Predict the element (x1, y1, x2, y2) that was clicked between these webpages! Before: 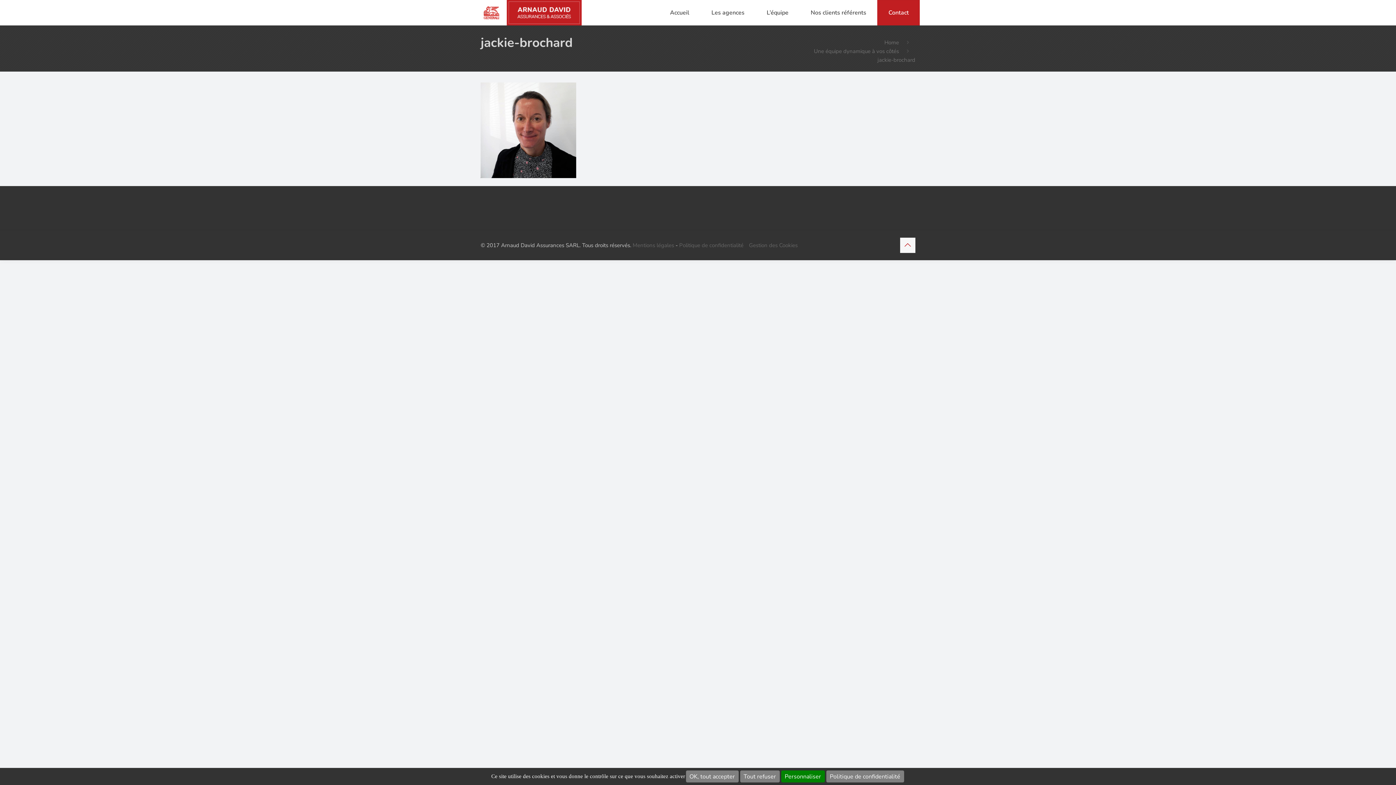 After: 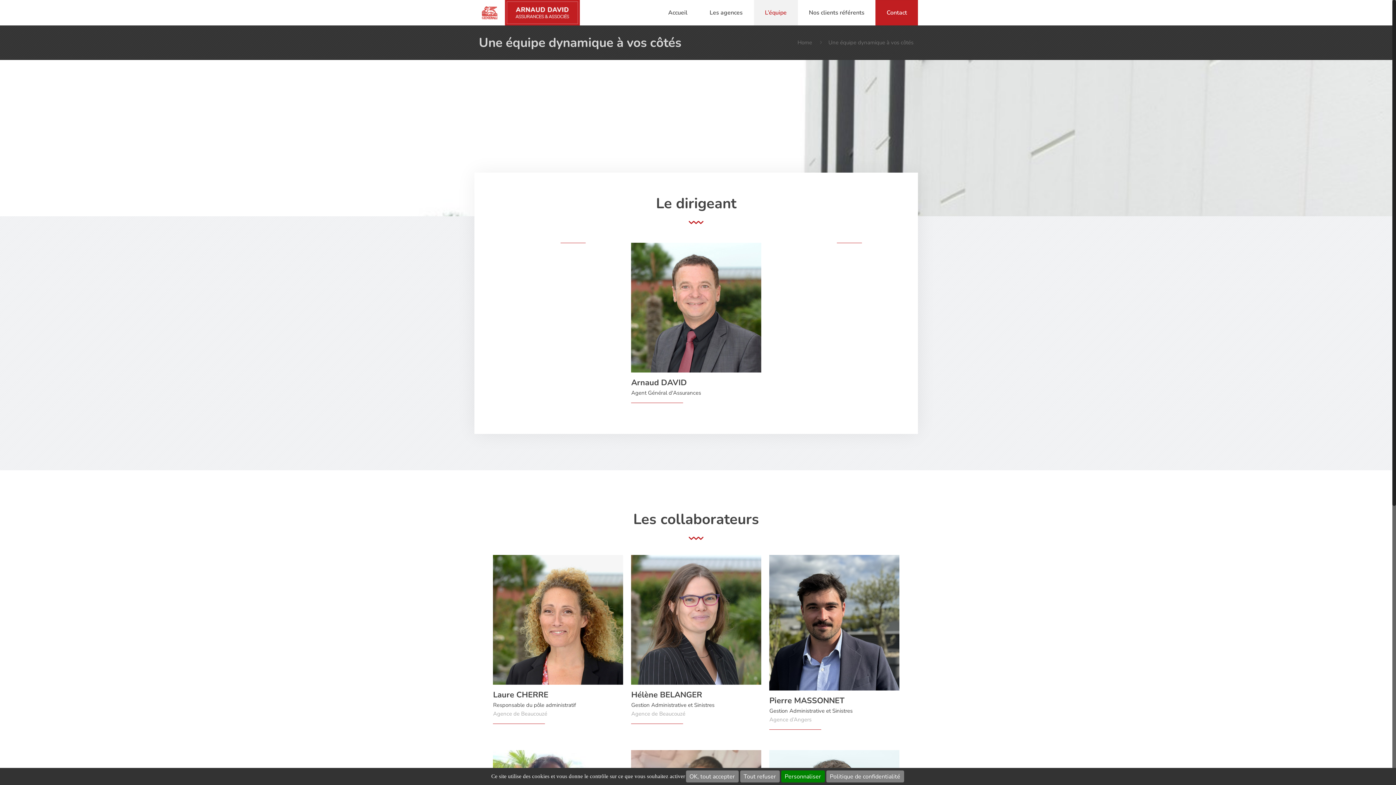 Action: bbox: (814, 47, 899, 54) label: Une équipe dynamique à vos côtés